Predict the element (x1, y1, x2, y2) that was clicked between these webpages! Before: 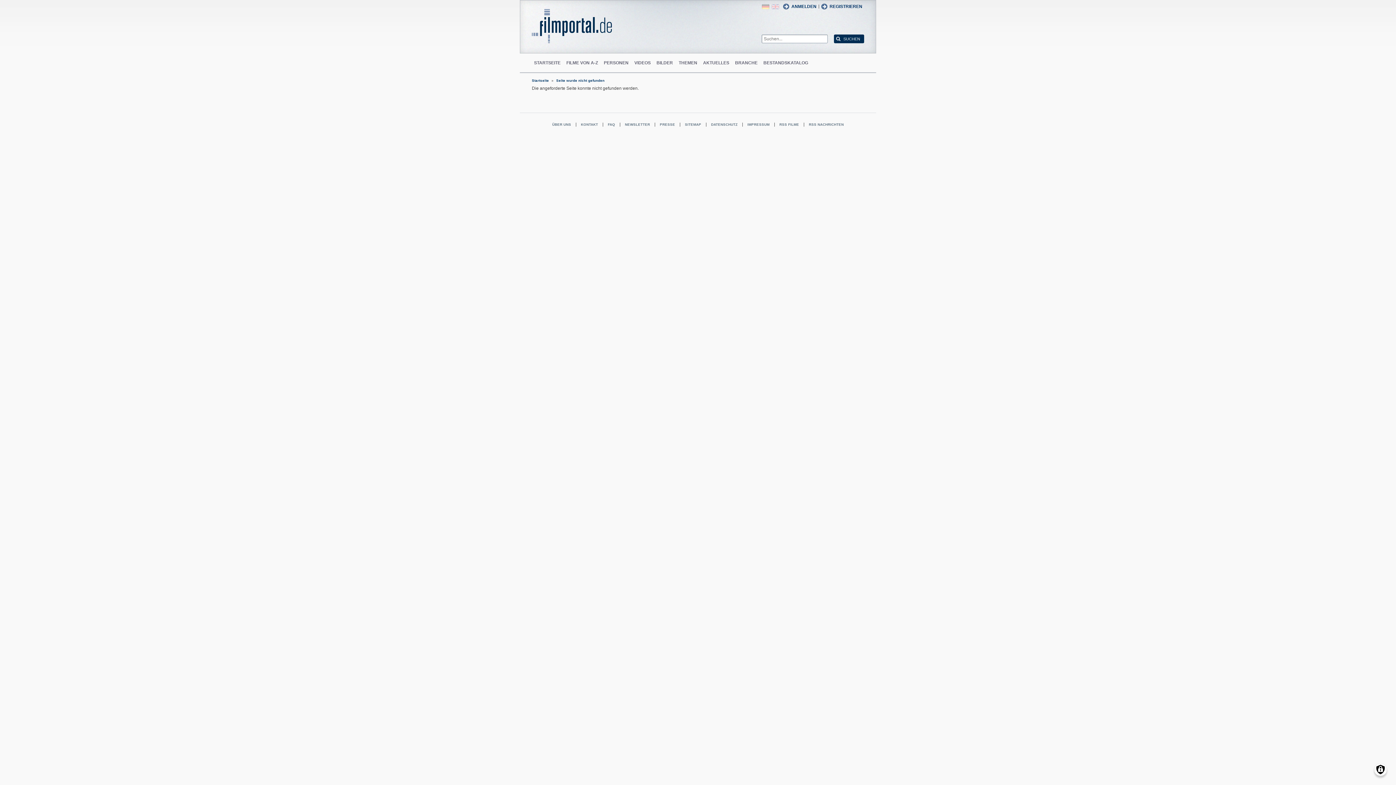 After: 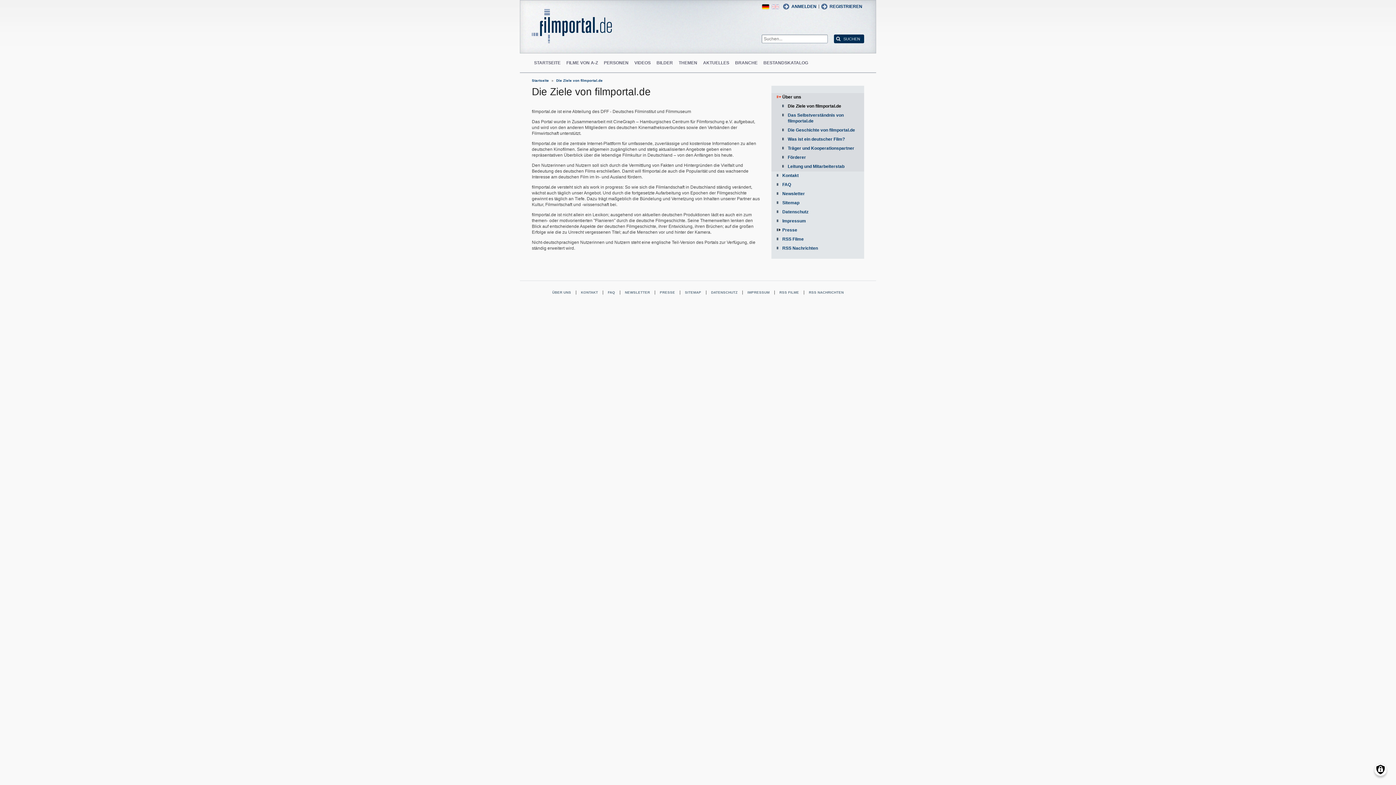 Action: label: ÜBER UNS bbox: (548, 120, 575, 128)